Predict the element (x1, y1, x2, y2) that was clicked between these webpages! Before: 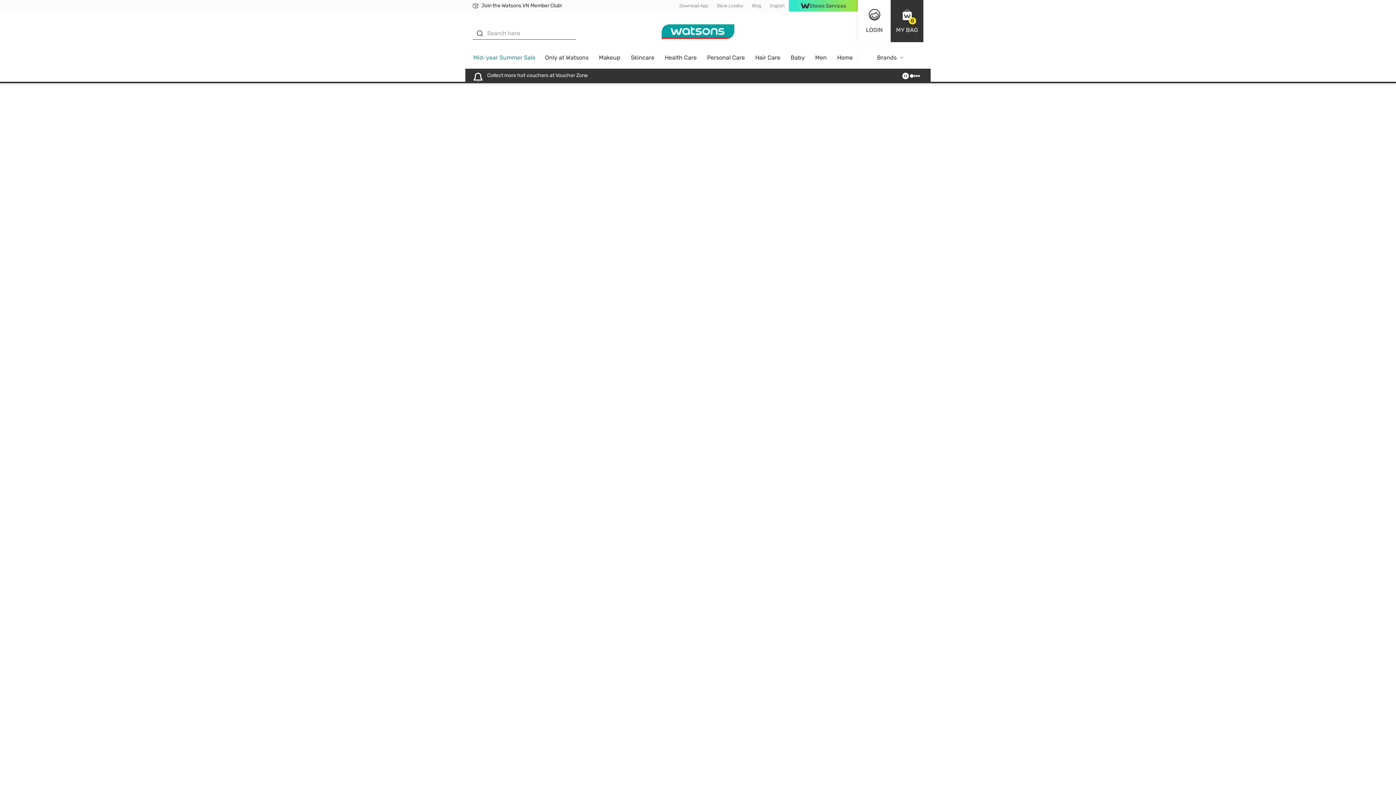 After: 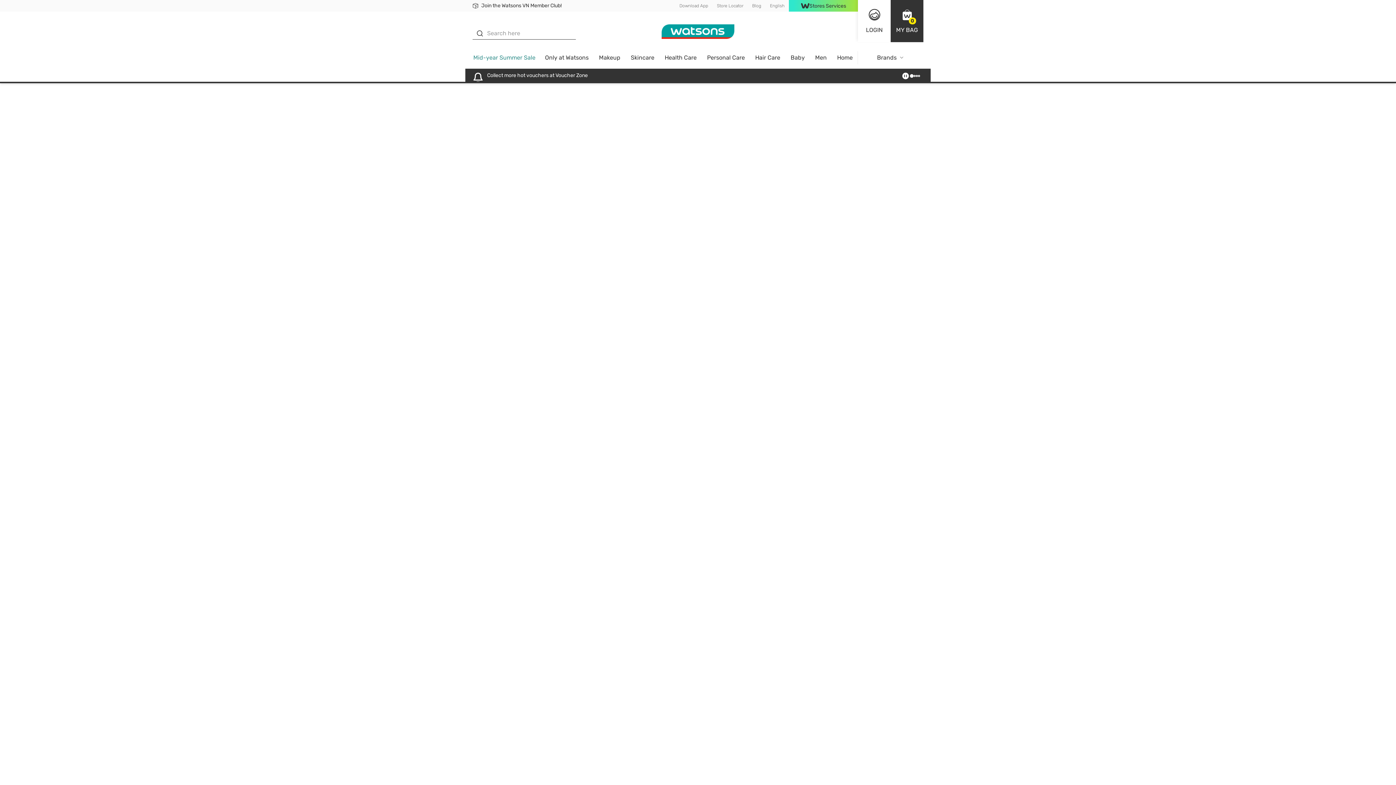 Action: label: Personal Care bbox: (702, 51, 750, 68)